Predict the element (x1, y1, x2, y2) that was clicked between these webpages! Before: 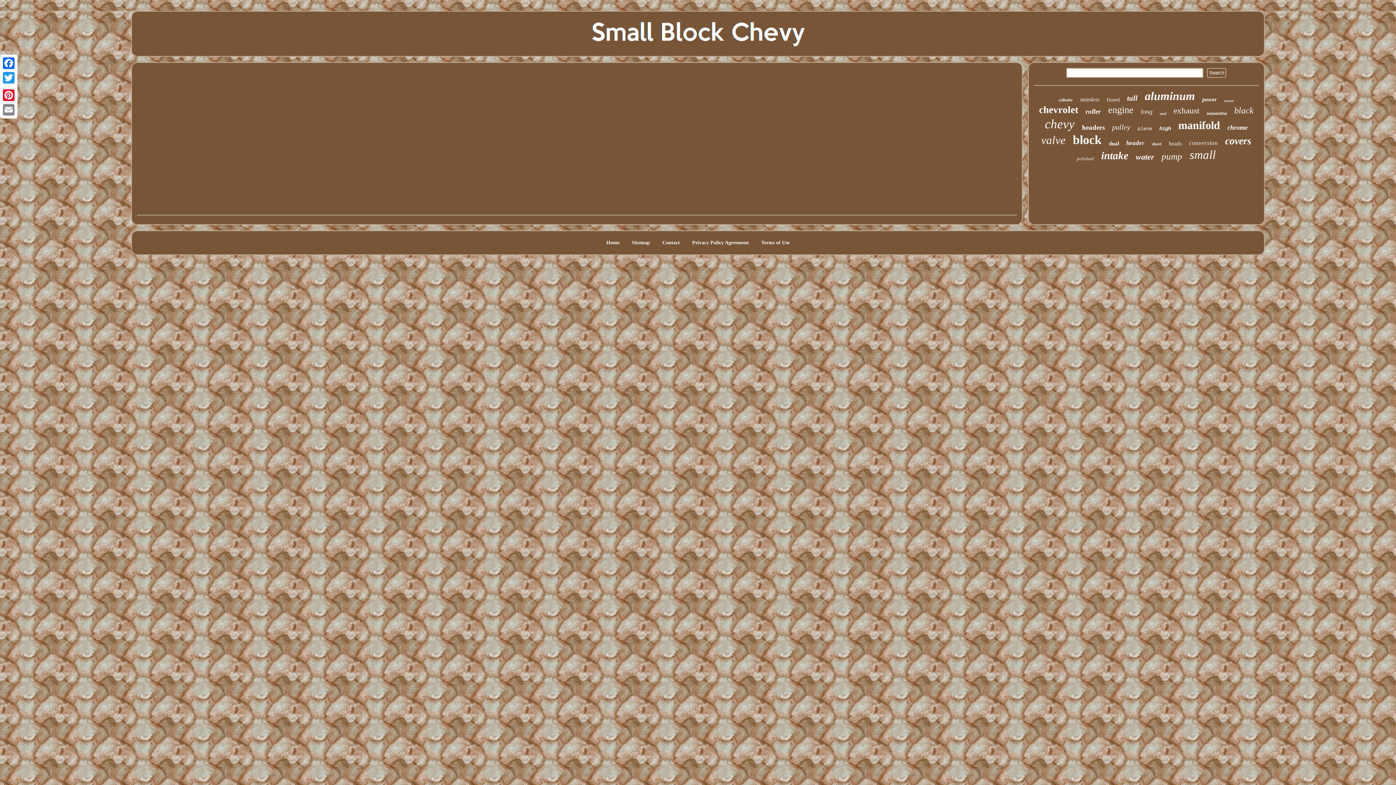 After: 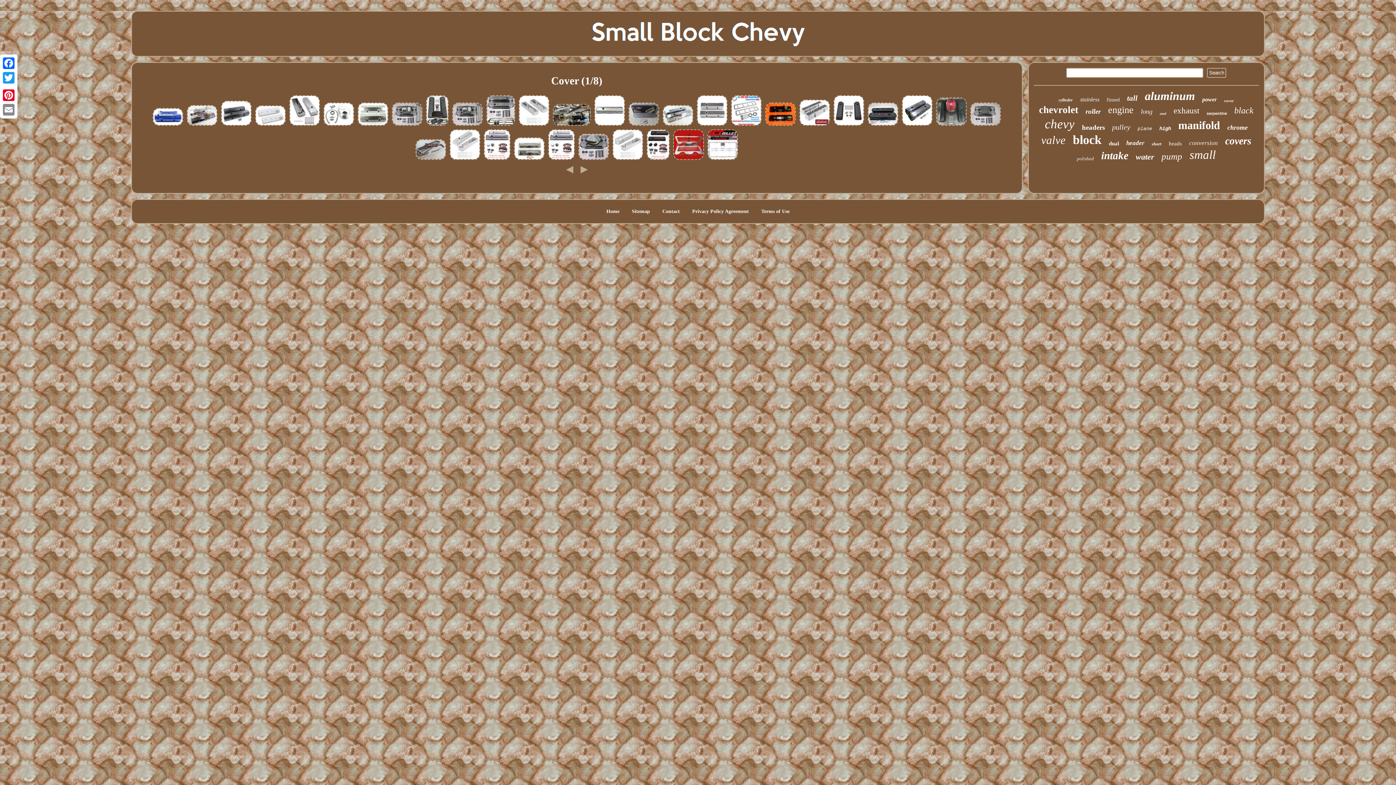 Action: label: cover bbox: (1224, 98, 1234, 102)